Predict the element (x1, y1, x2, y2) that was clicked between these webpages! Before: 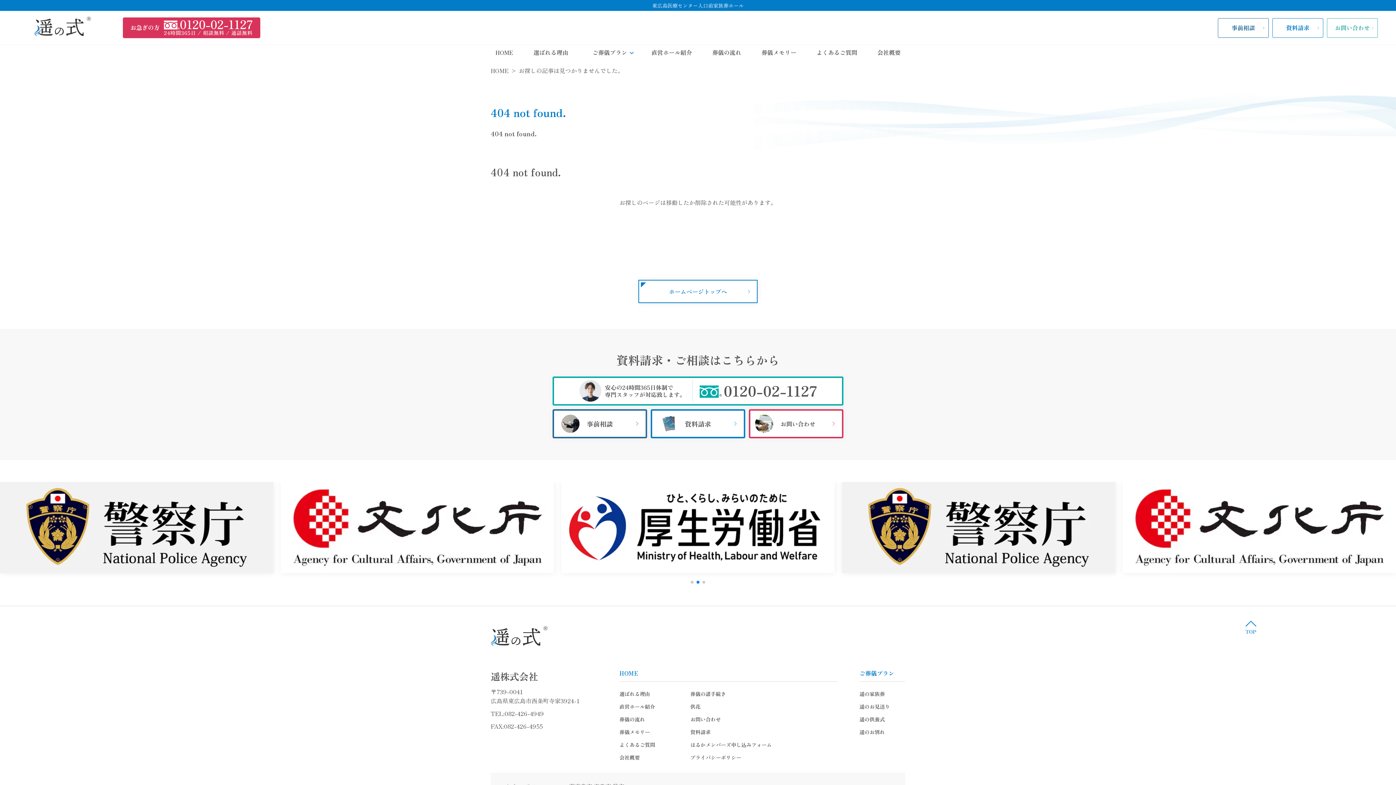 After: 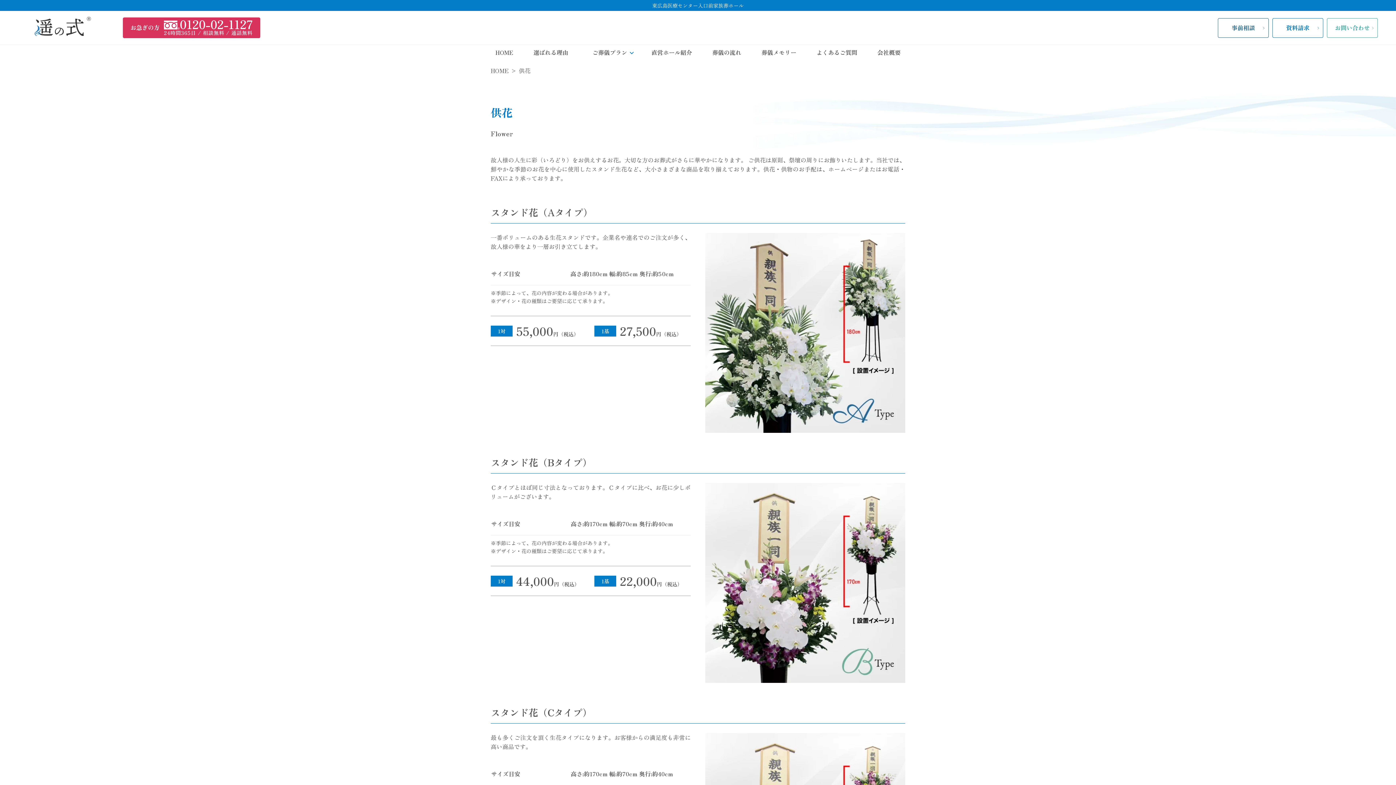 Action: label: 供花 bbox: (690, 703, 700, 710)